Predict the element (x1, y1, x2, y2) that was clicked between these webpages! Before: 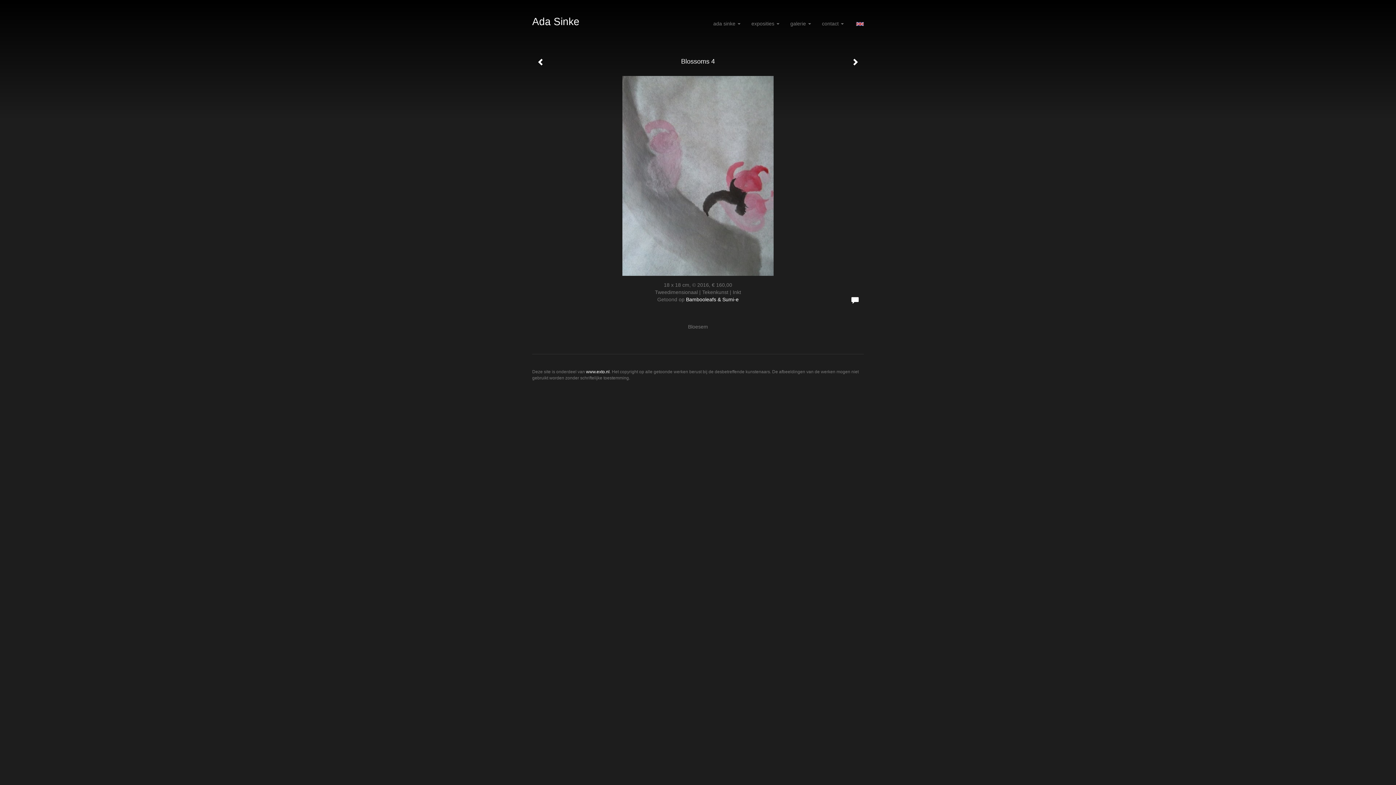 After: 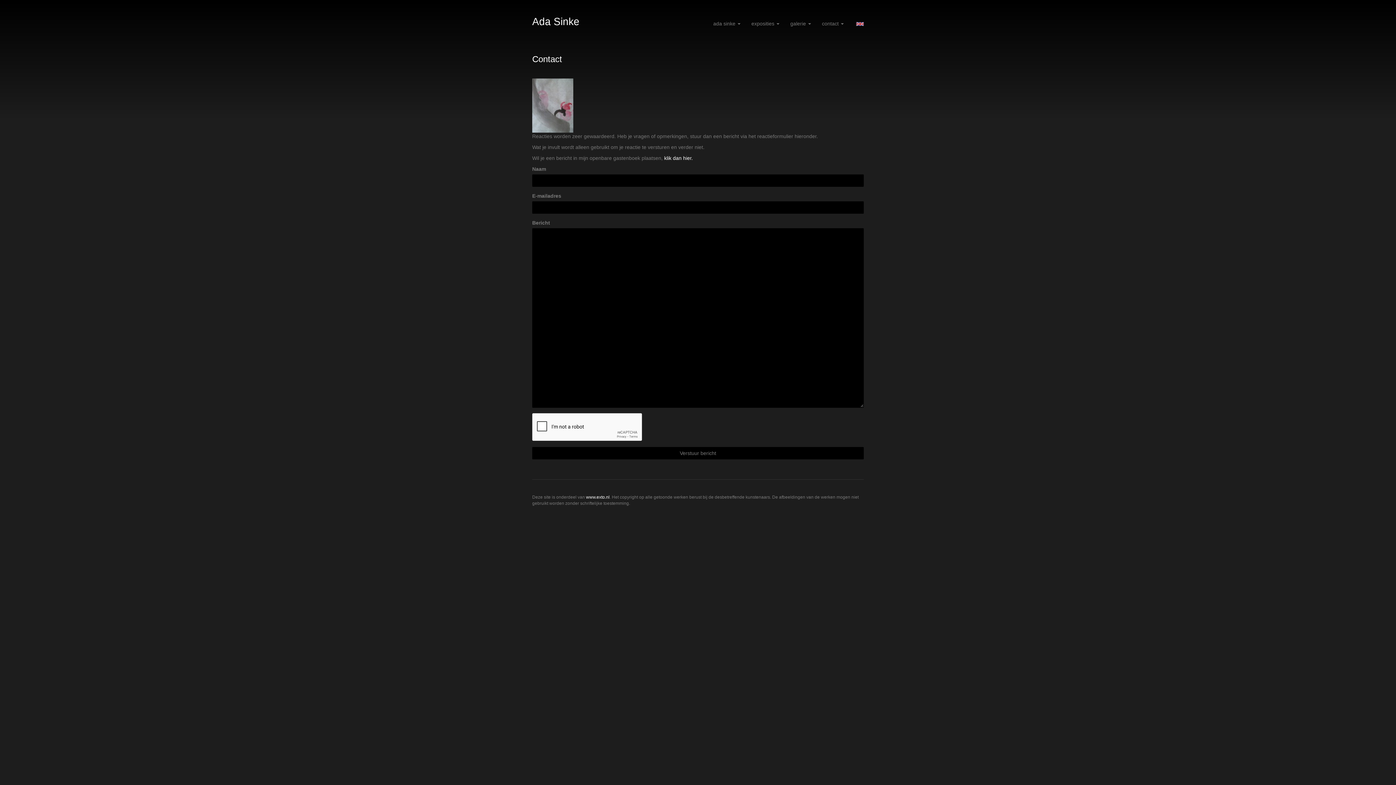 Action: bbox: (846, 292, 864, 309)